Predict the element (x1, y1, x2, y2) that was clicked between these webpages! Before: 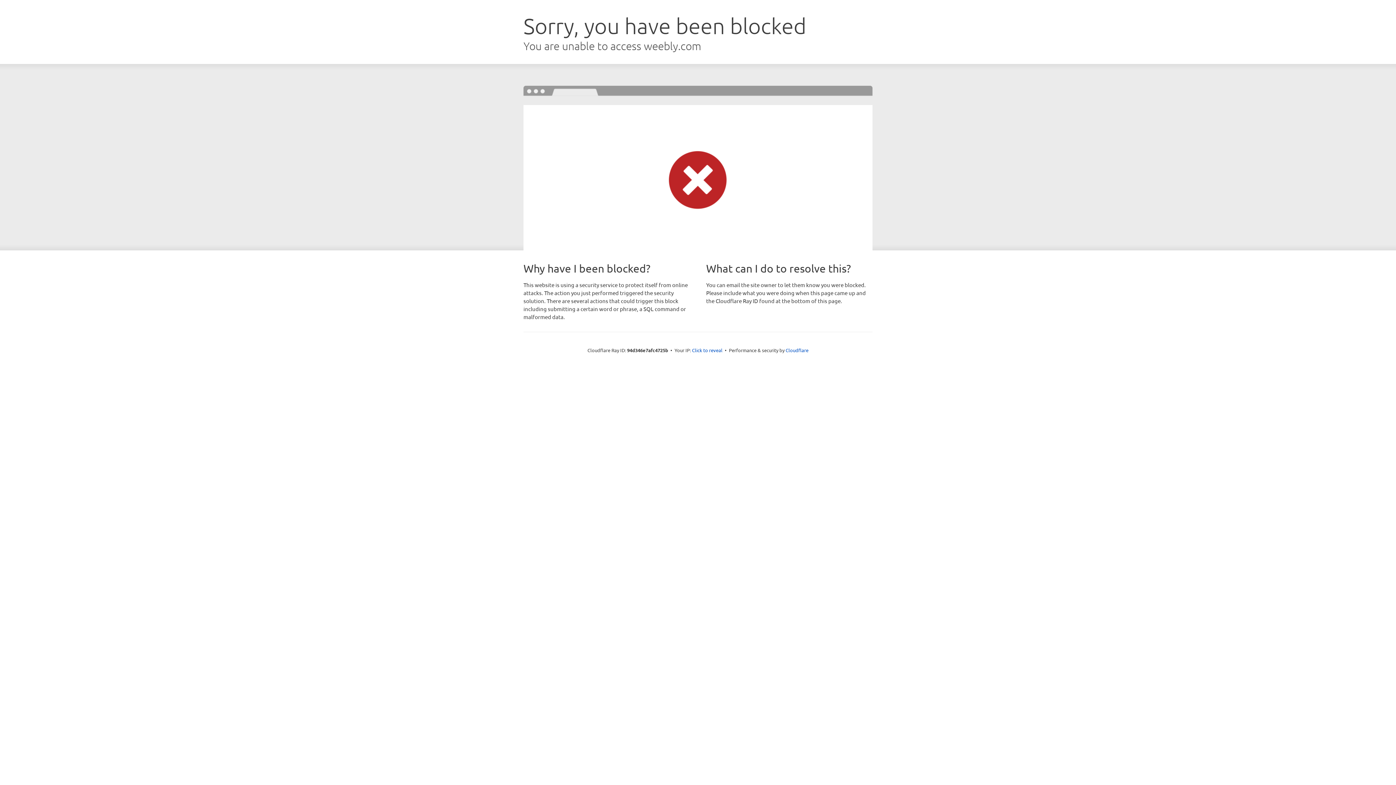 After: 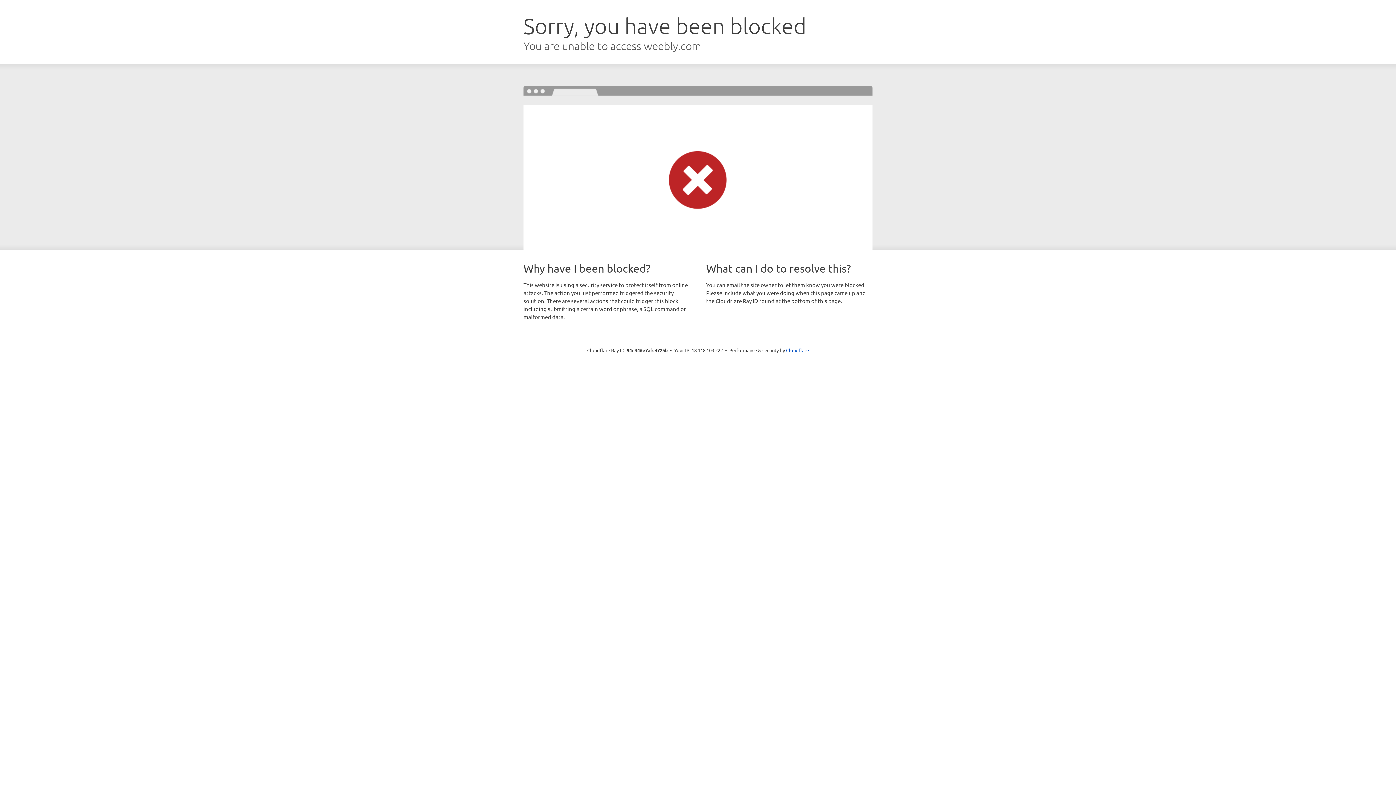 Action: label: Click to reveal bbox: (692, 346, 722, 353)